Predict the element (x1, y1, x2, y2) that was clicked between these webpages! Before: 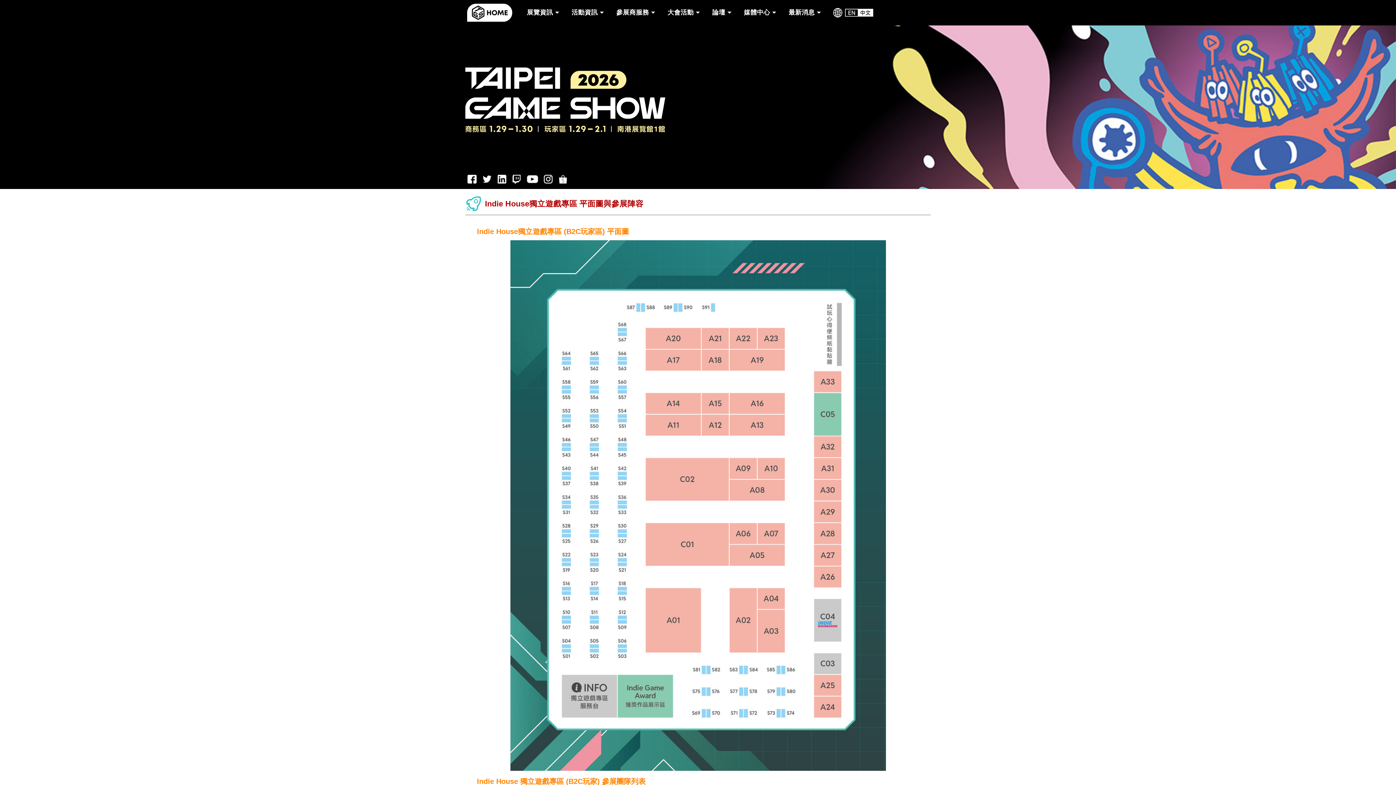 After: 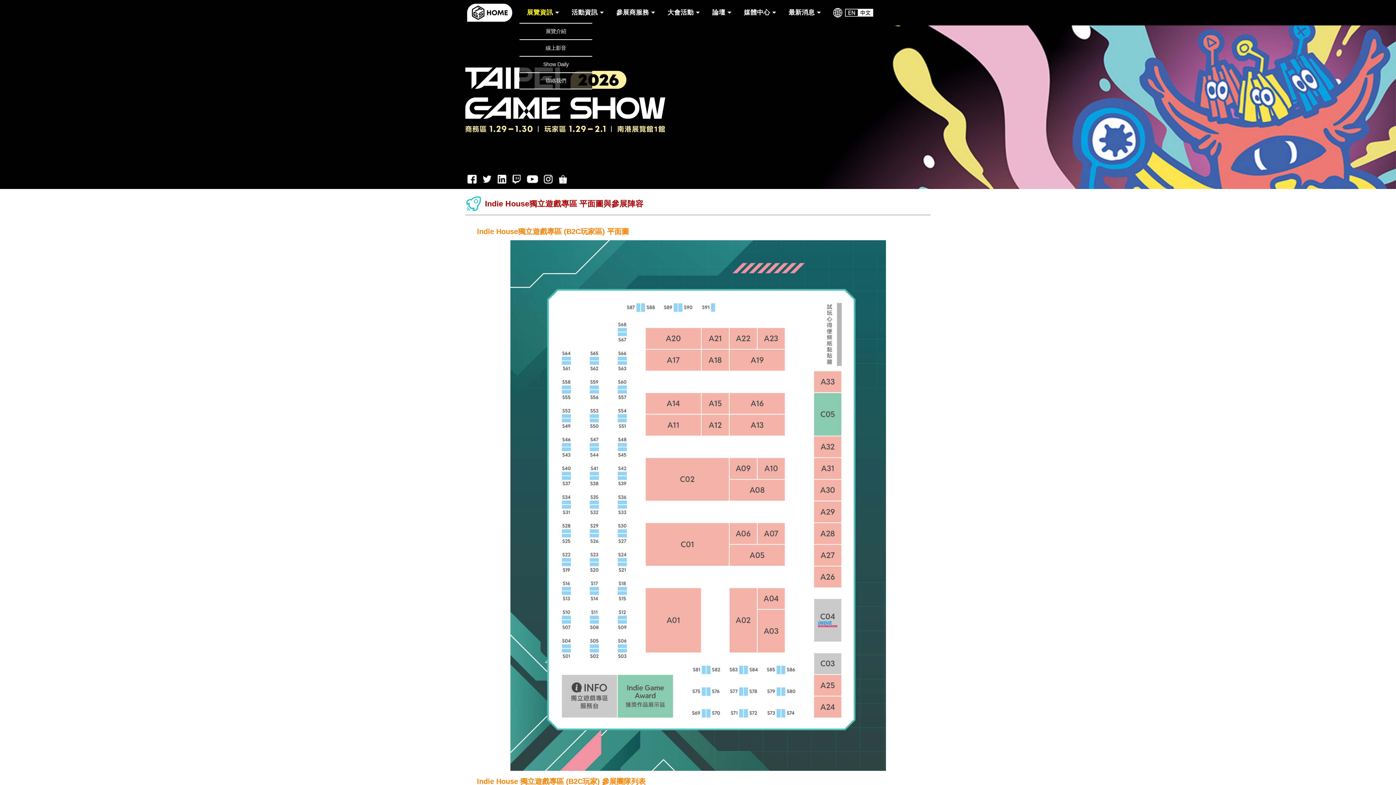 Action: label: 展覽資訊 bbox: (527, 7, 557, 23)